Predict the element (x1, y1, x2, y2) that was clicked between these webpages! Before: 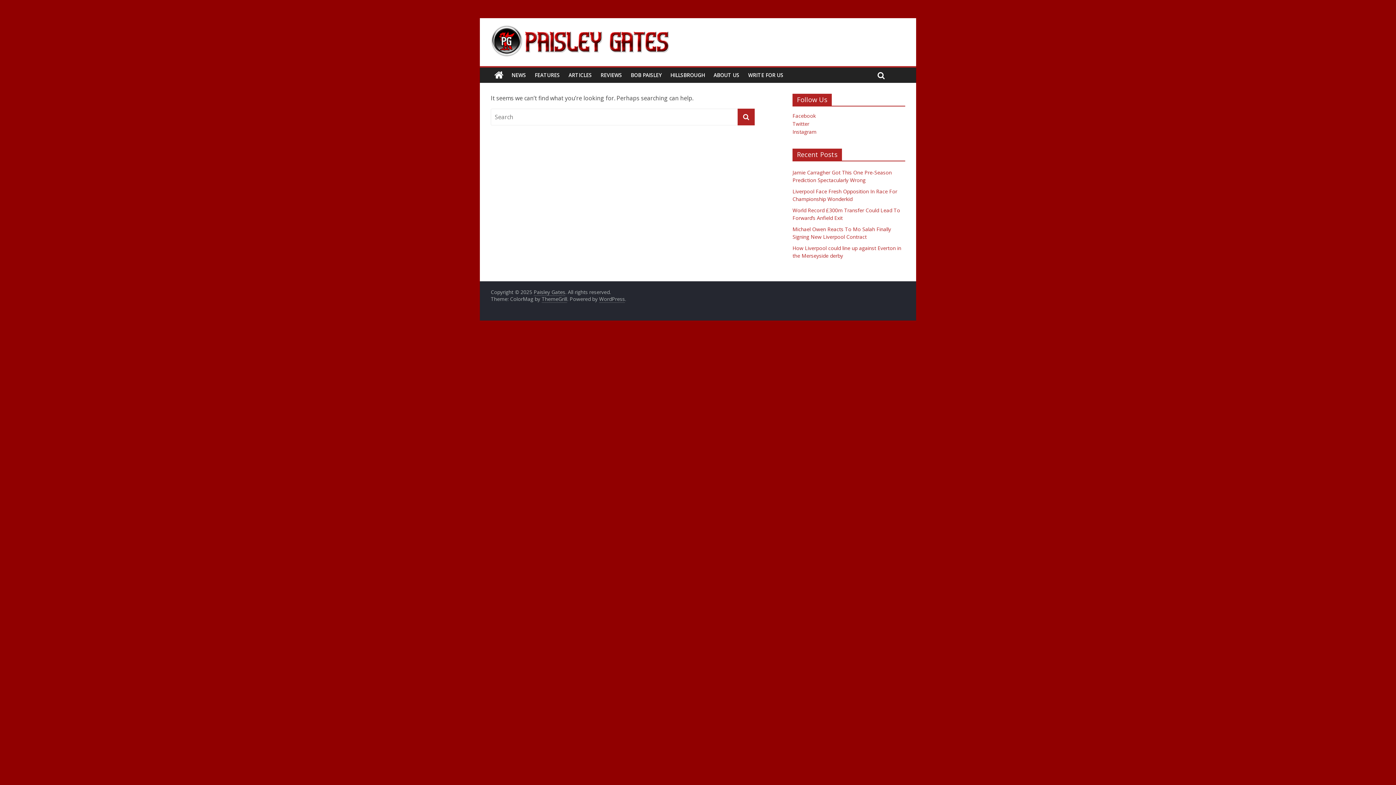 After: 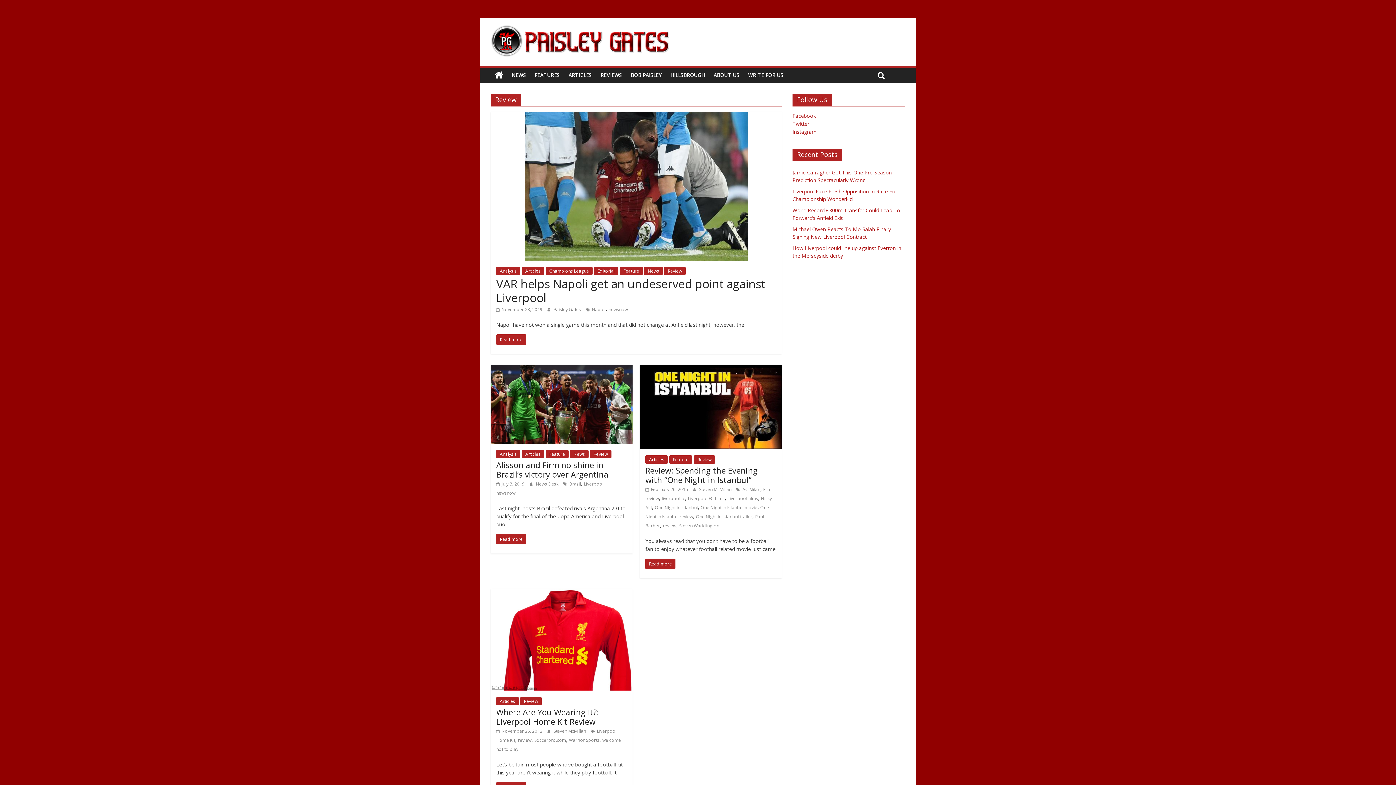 Action: label: REVIEWS bbox: (596, 67, 626, 82)